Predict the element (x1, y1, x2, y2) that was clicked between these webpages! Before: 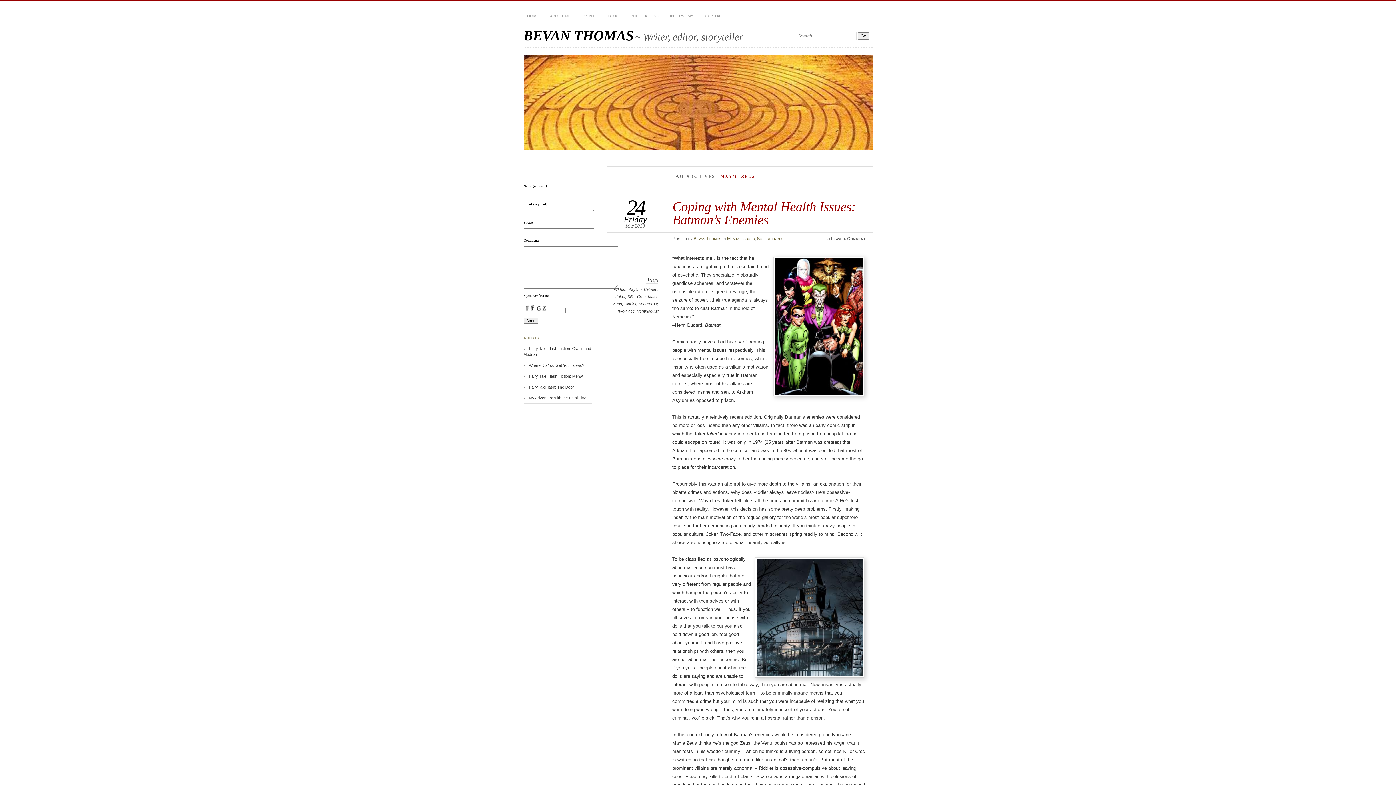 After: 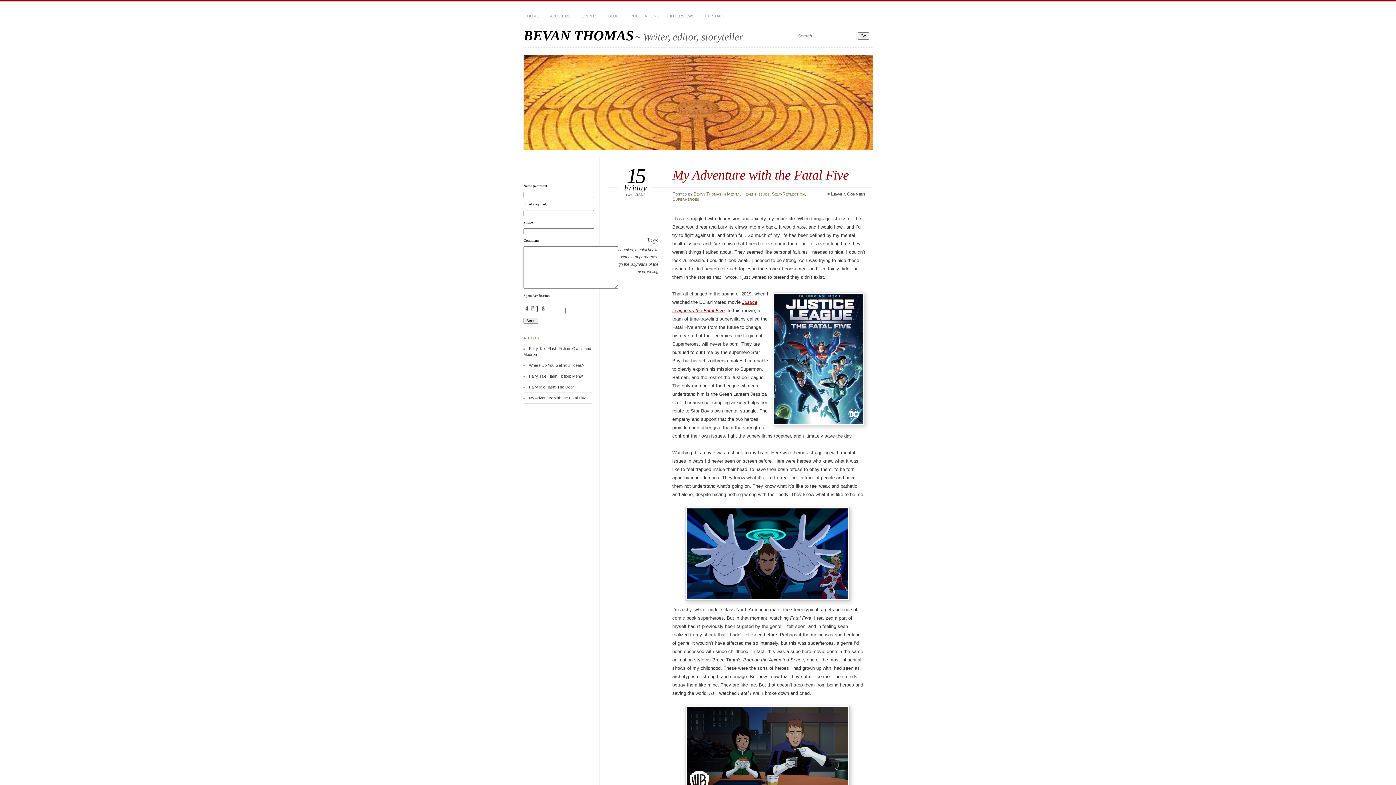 Action: label: My Adventure with the Fatal Five bbox: (529, 395, 586, 400)